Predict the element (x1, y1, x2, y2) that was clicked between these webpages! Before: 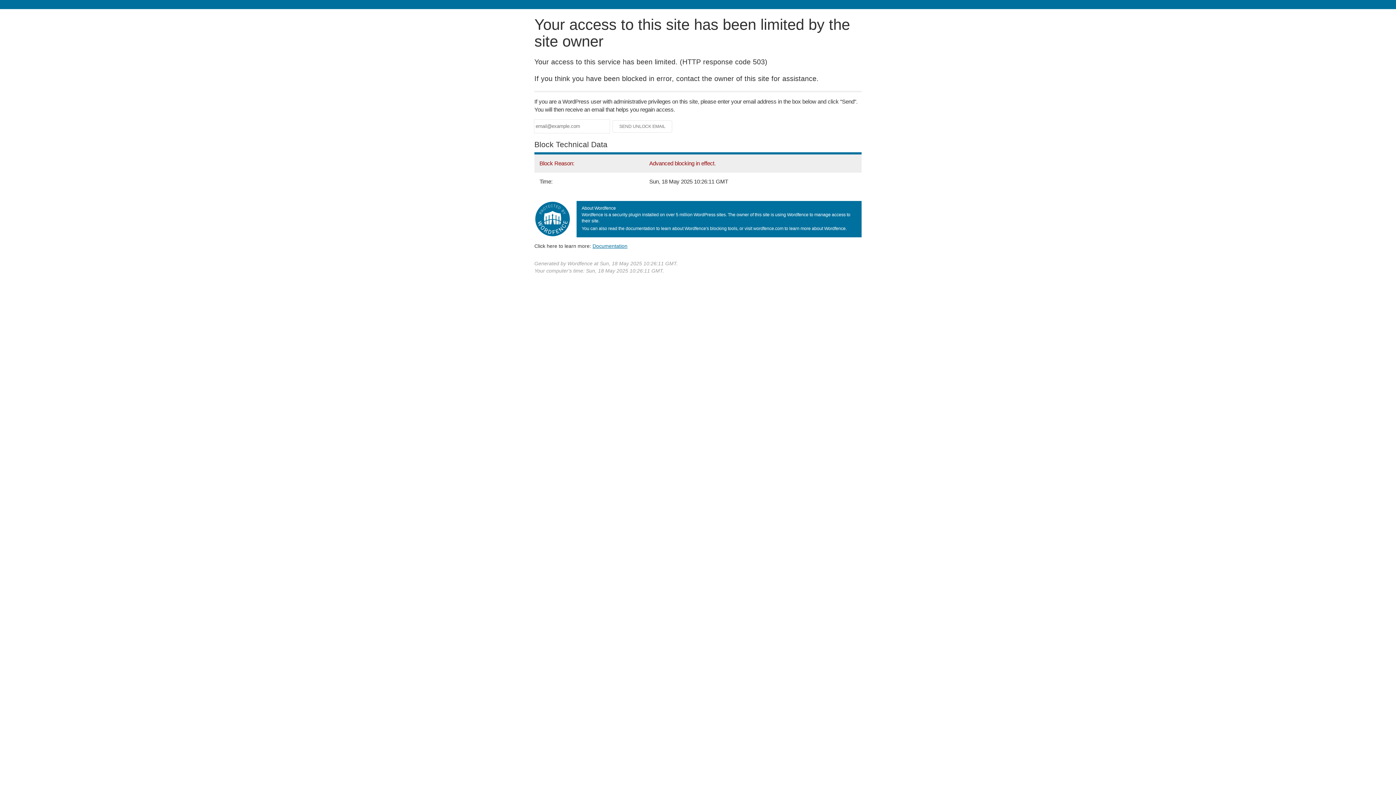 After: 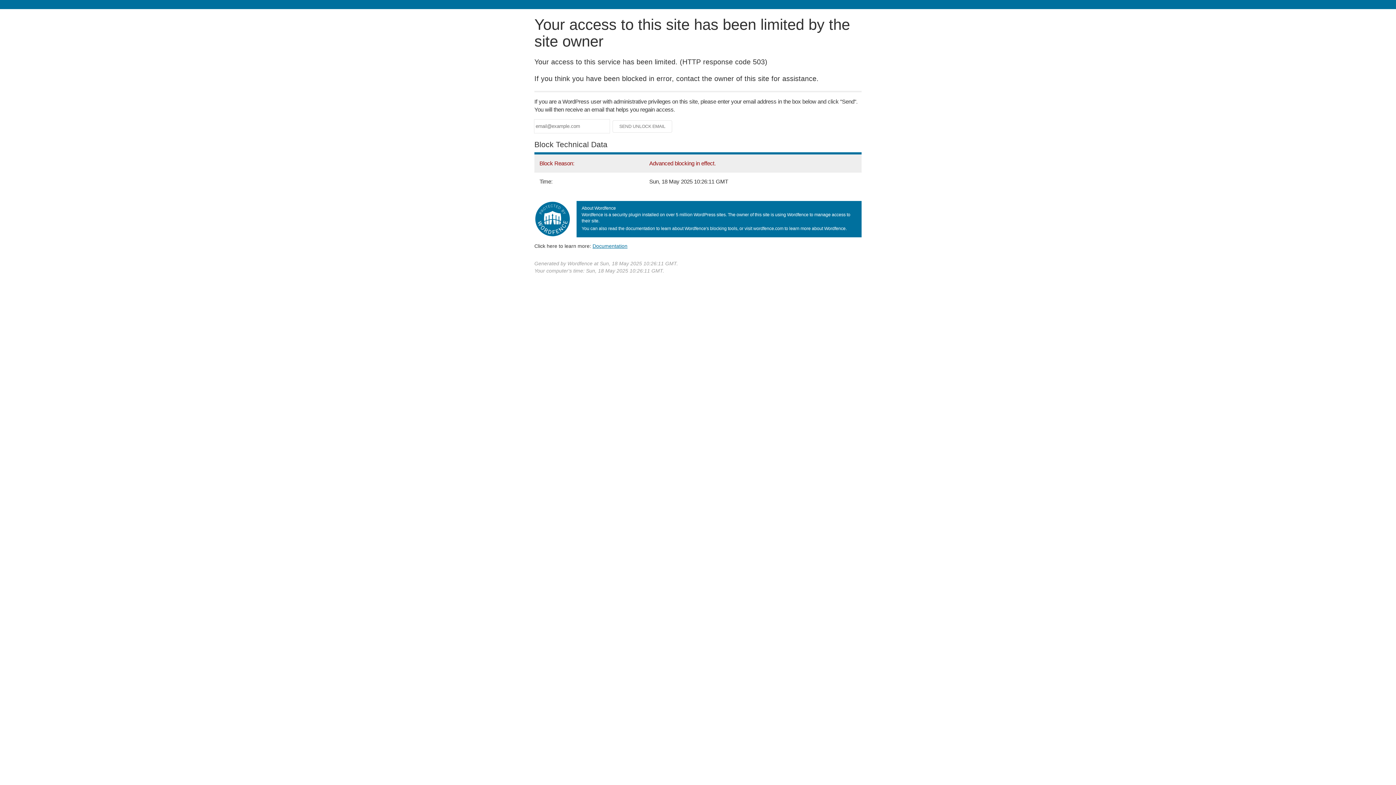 Action: bbox: (592, 243, 627, 248) label: Documentation